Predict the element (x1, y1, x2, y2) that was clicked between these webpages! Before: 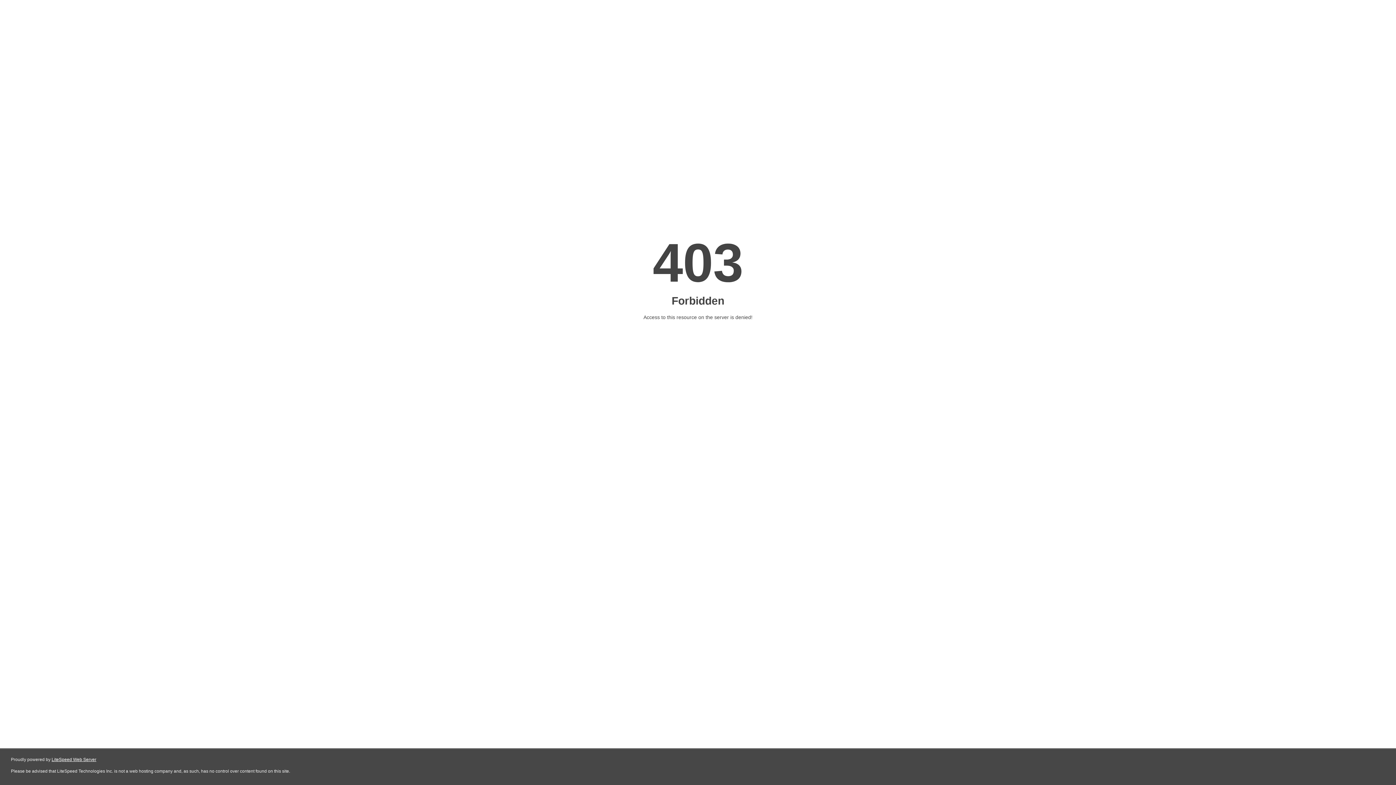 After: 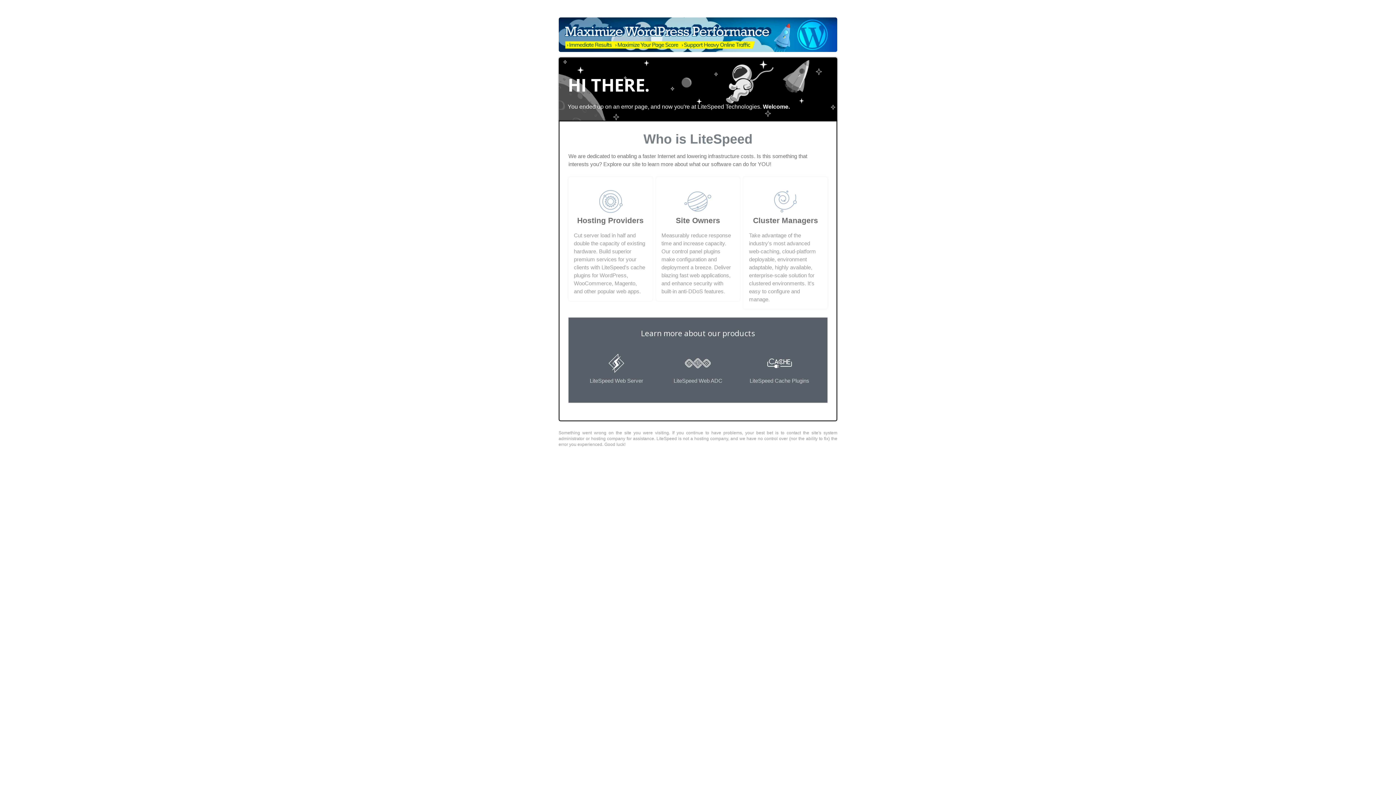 Action: label: LiteSpeed Web Server bbox: (51, 757, 96, 762)